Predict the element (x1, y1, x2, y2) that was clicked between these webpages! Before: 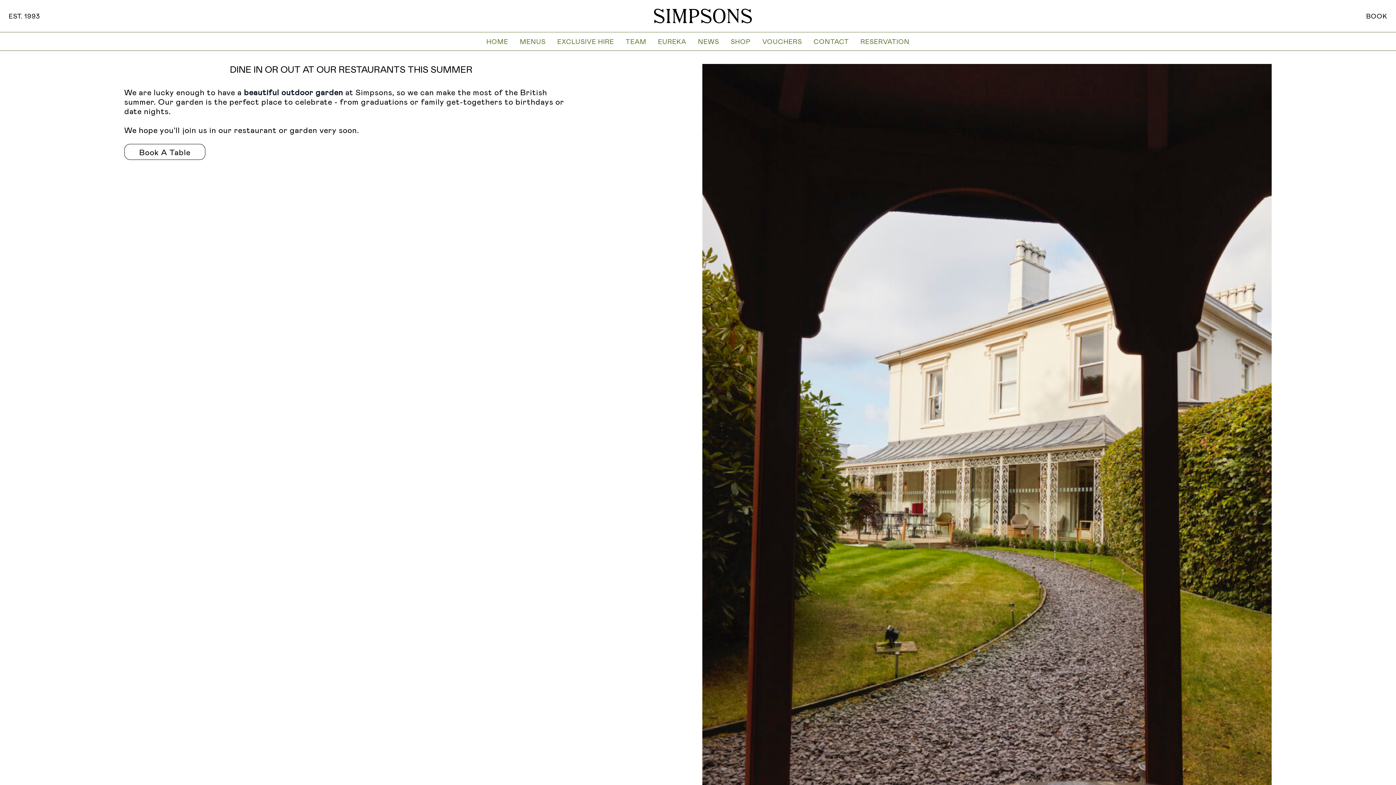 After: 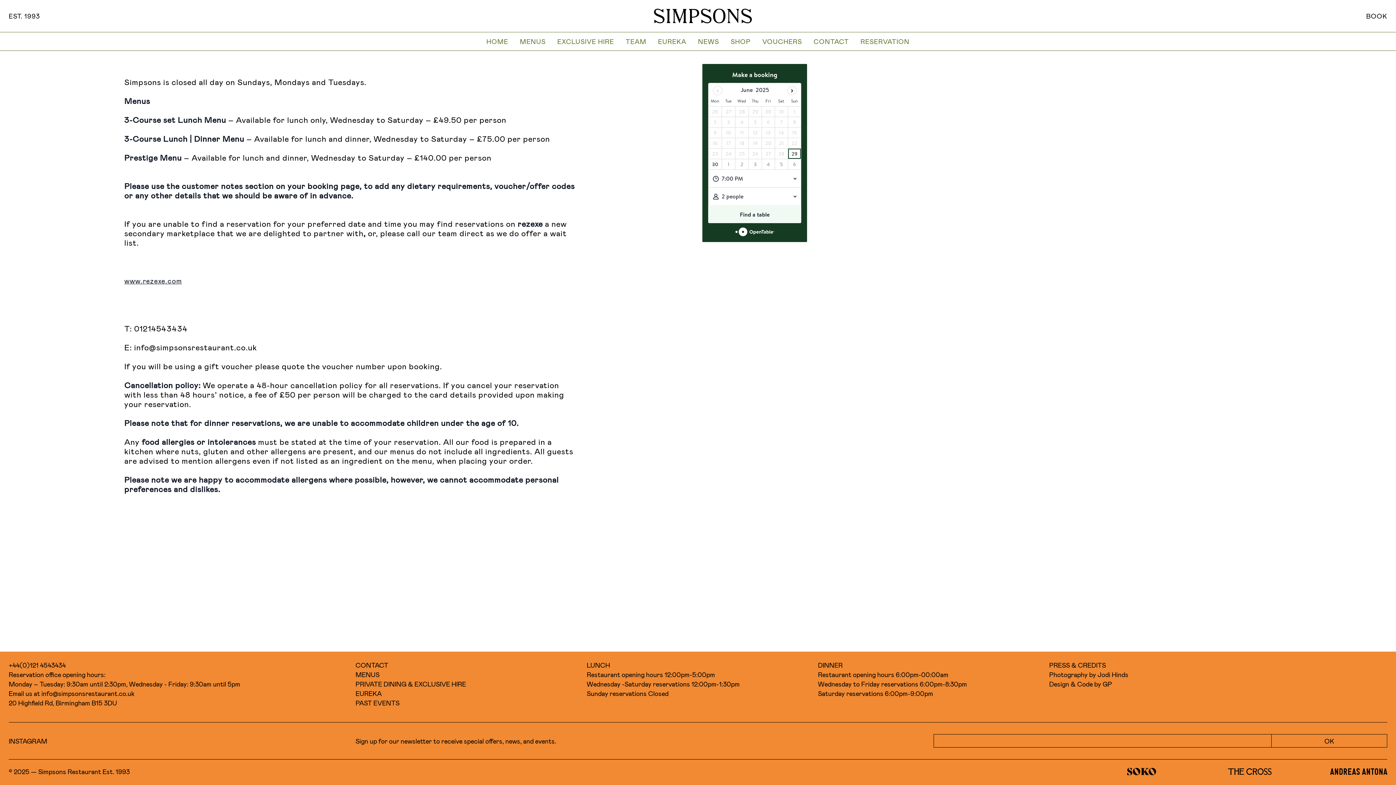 Action: bbox: (124, 144, 205, 160) label: Book A Table